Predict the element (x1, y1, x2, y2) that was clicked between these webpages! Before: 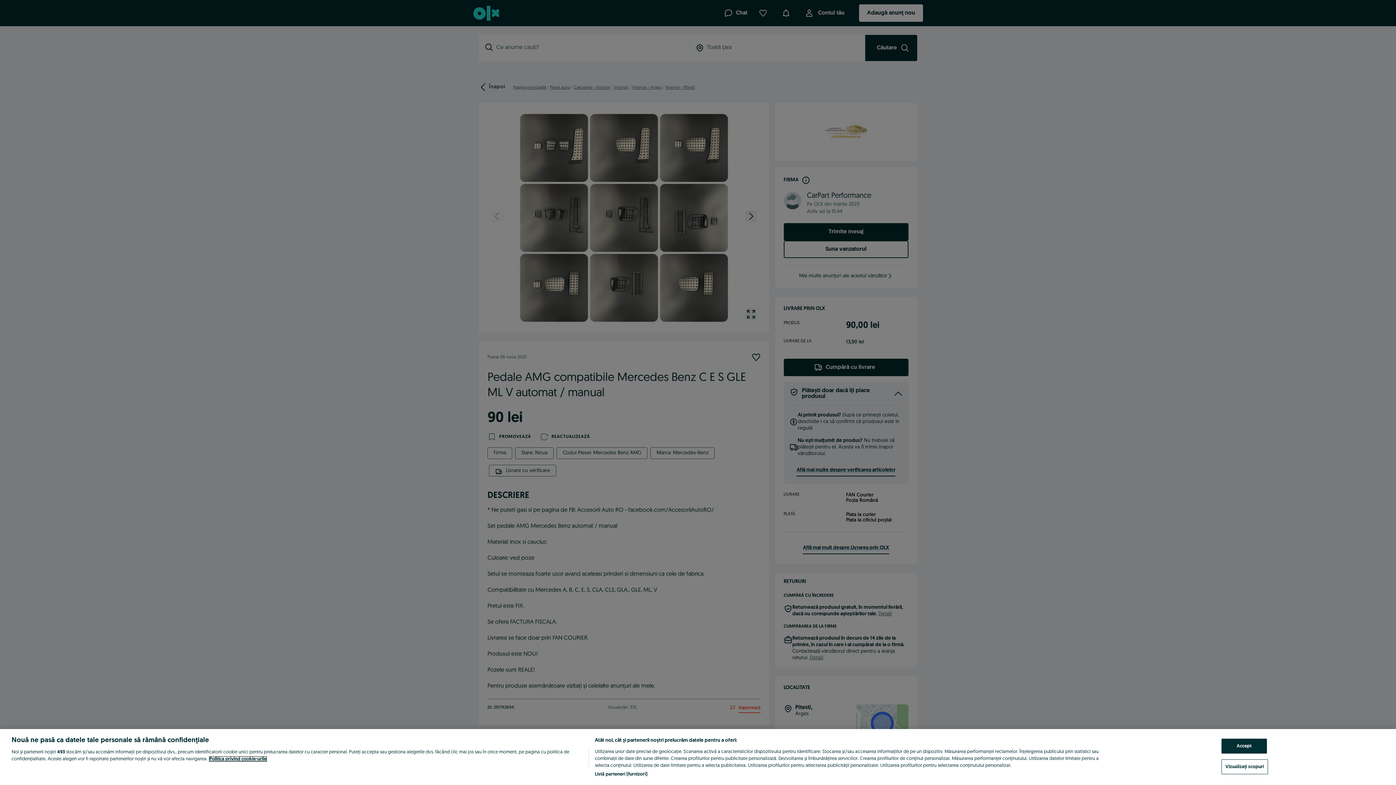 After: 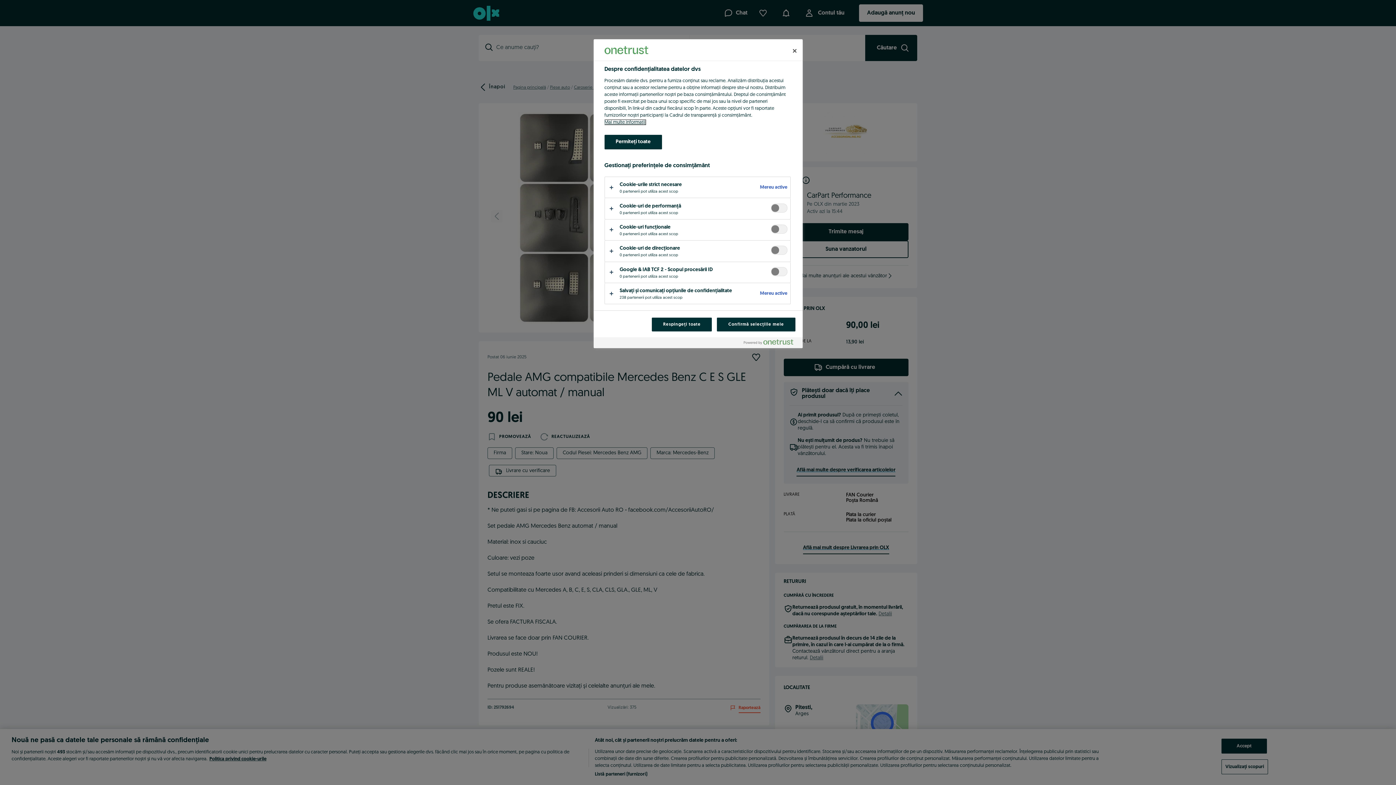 Action: label: Vizualizați scopuri bbox: (1221, 759, 1268, 774)